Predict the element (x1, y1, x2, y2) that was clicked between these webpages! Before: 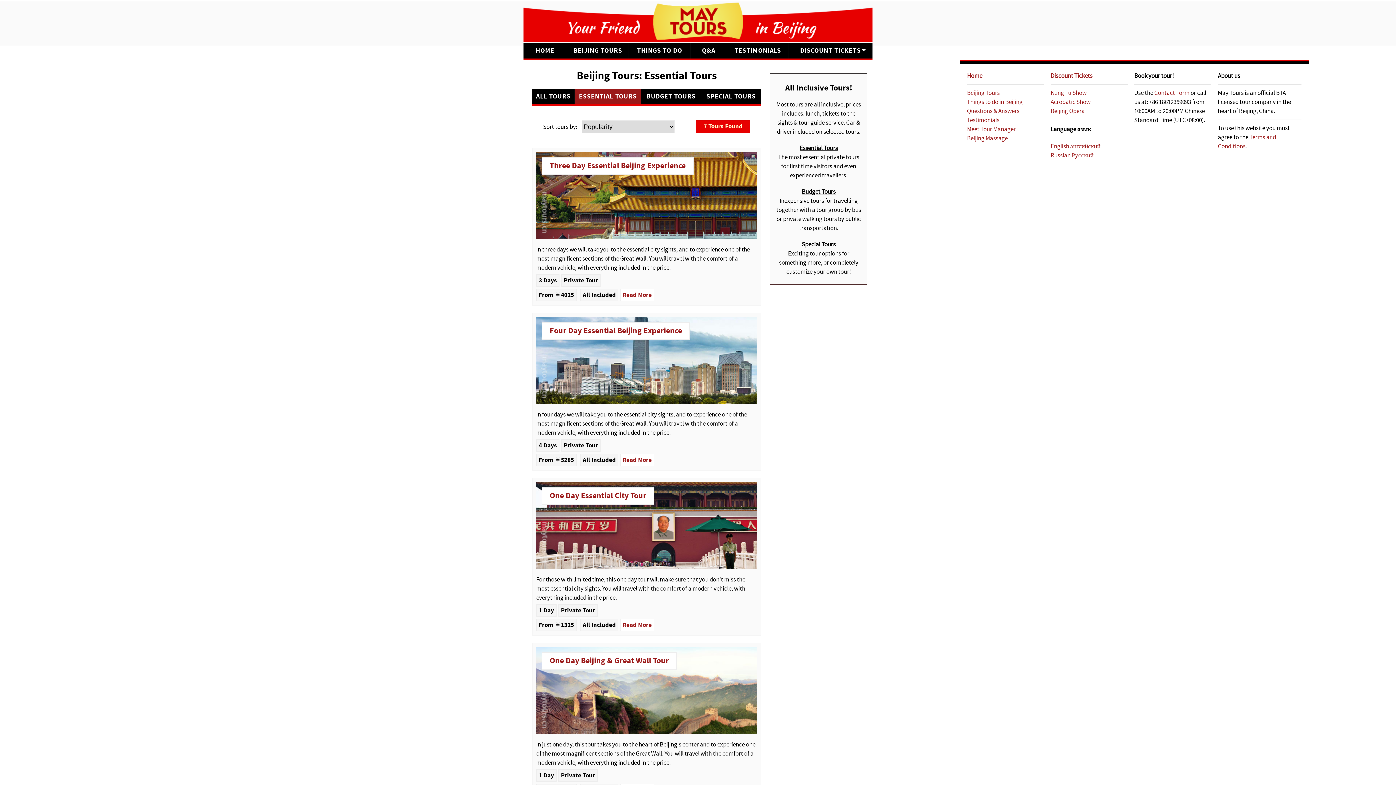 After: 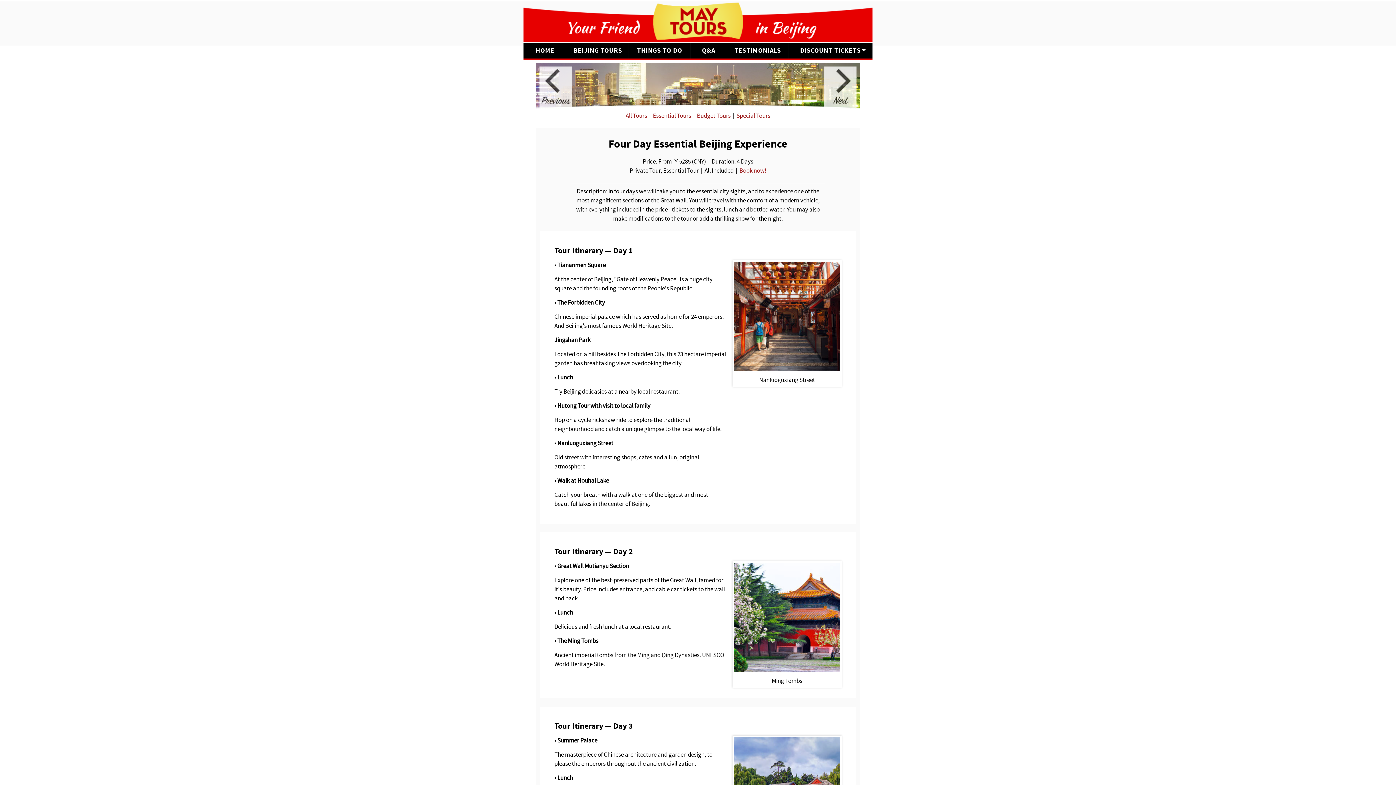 Action: bbox: (622, 456, 652, 464) label: Read More